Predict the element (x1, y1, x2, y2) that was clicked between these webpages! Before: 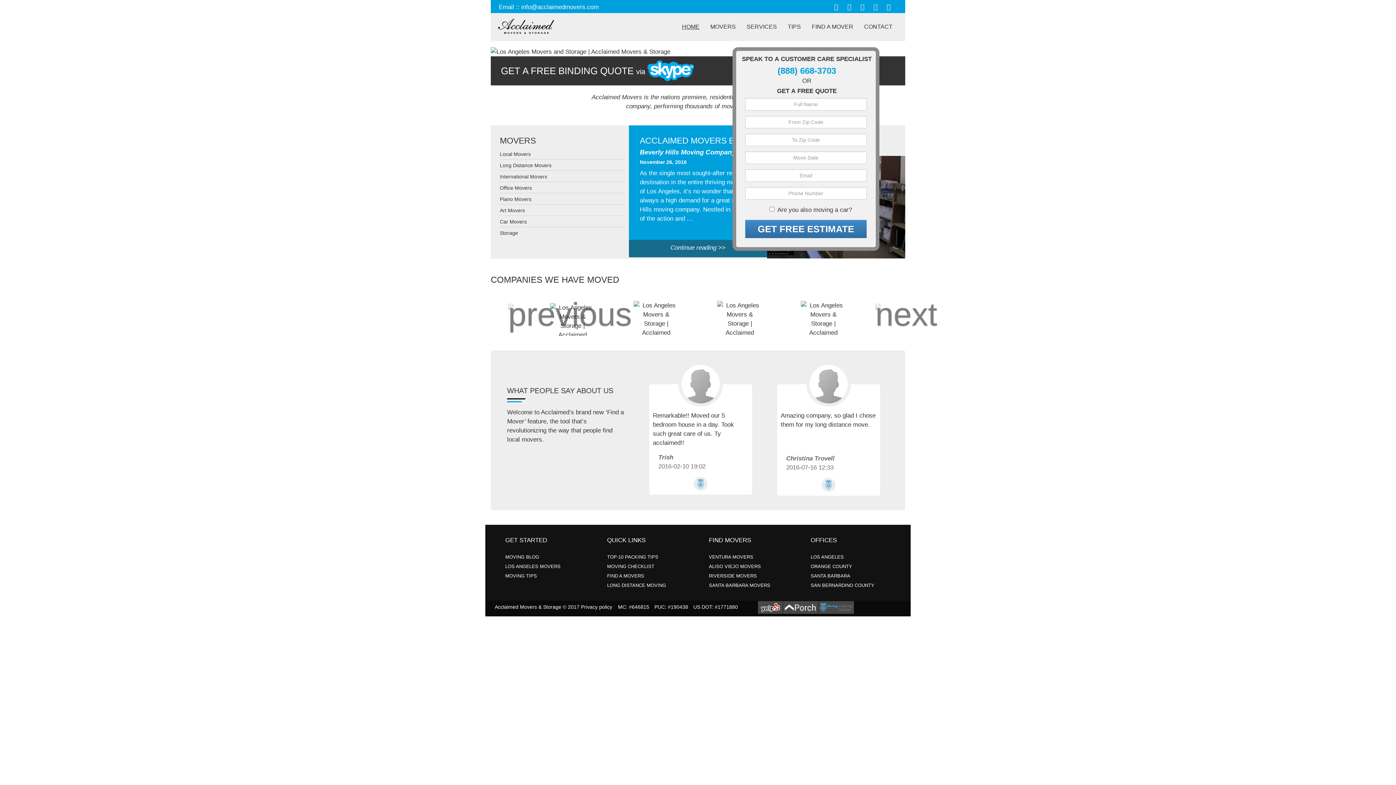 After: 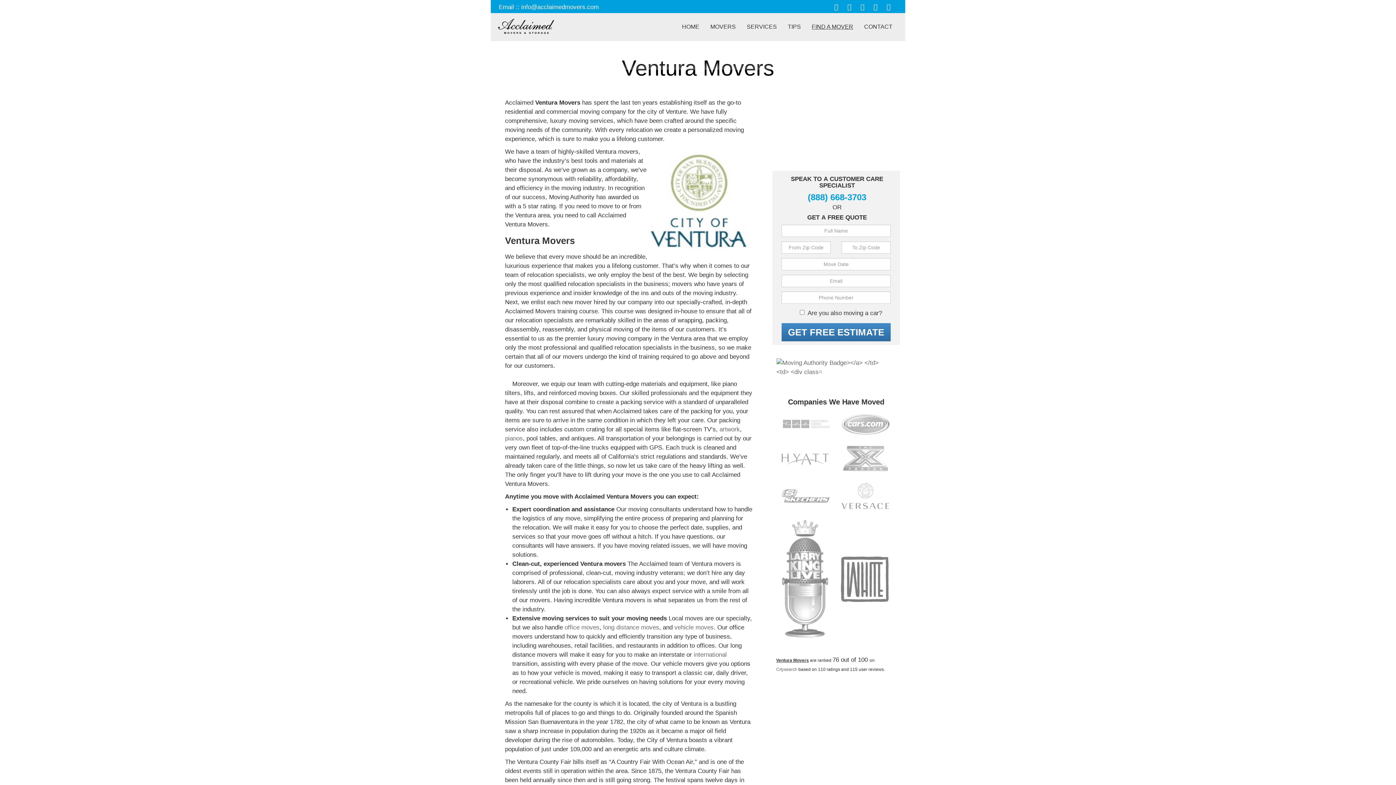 Action: bbox: (709, 558, 753, 564) label: VENTURA MOVERS